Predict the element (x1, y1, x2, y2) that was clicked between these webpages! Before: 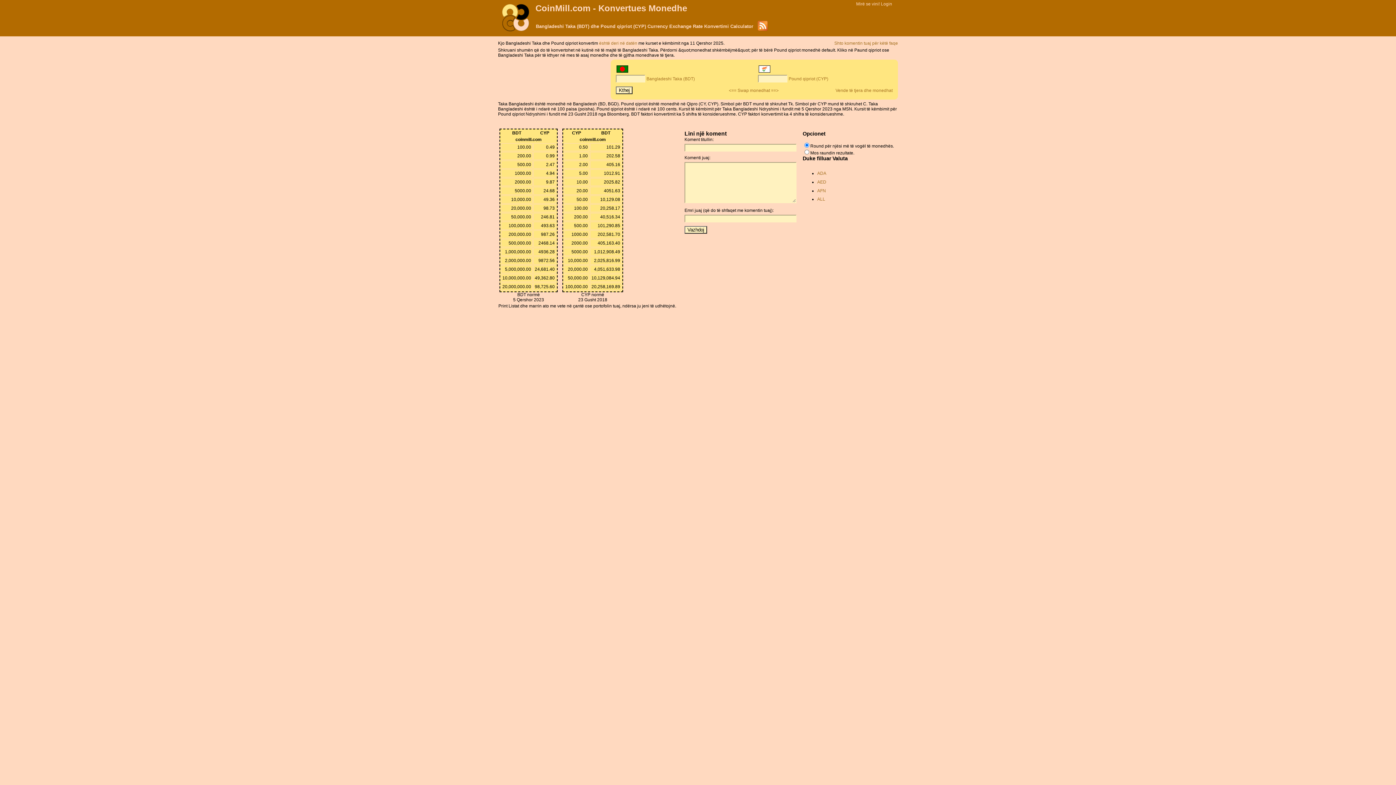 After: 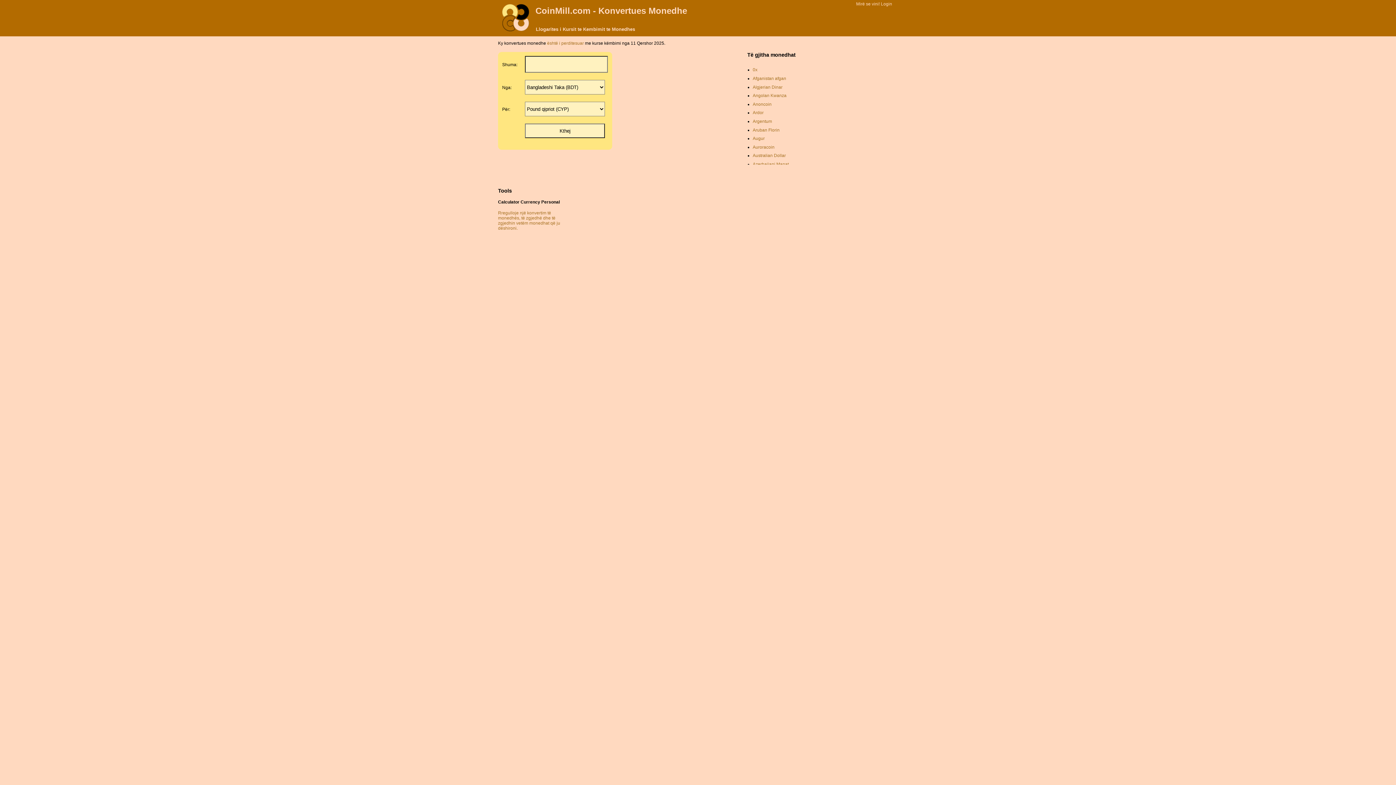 Action: label: CoinMill.com - Konvertues Monedhe bbox: (535, 3, 687, 13)